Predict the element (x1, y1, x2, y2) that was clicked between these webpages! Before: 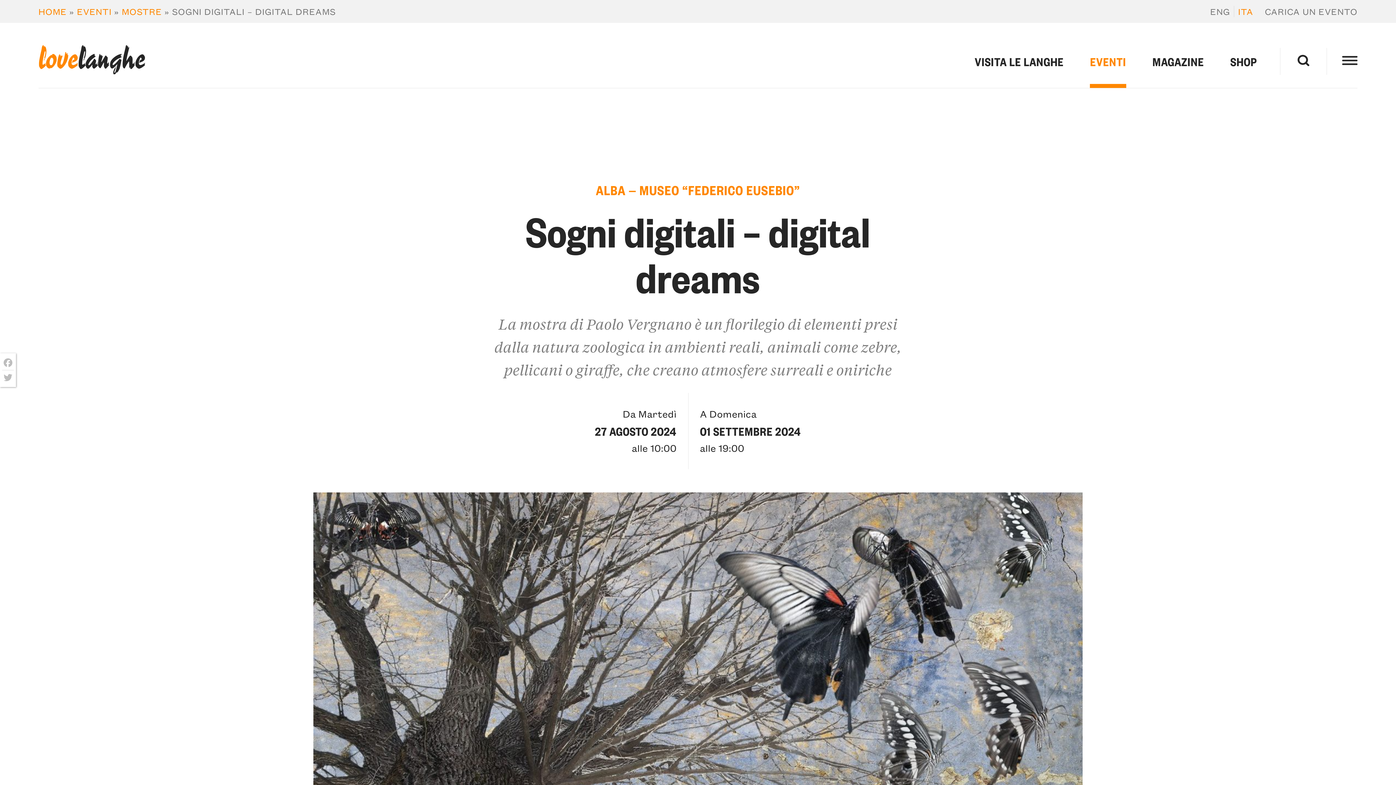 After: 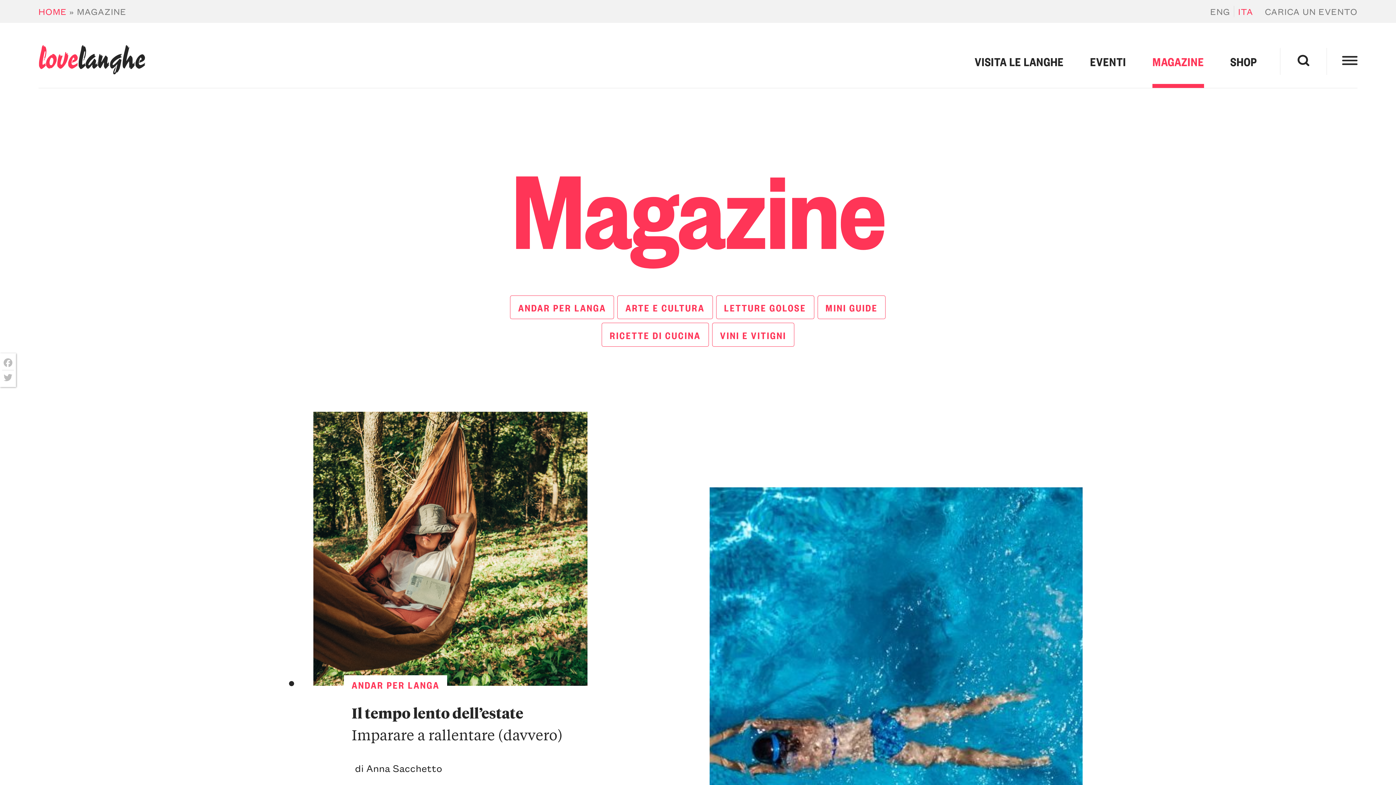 Action: bbox: (1152, 38, 1204, 88) label: MAGAZINE